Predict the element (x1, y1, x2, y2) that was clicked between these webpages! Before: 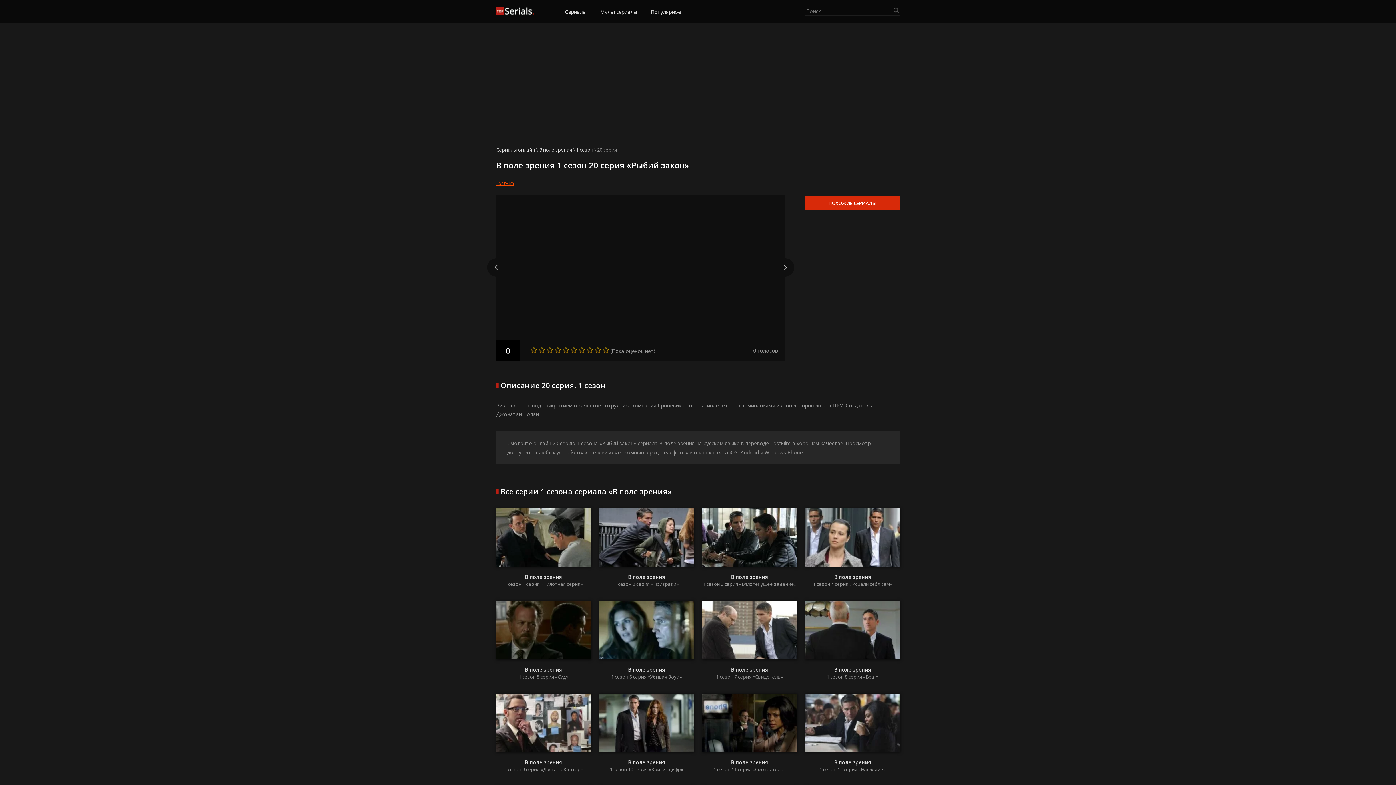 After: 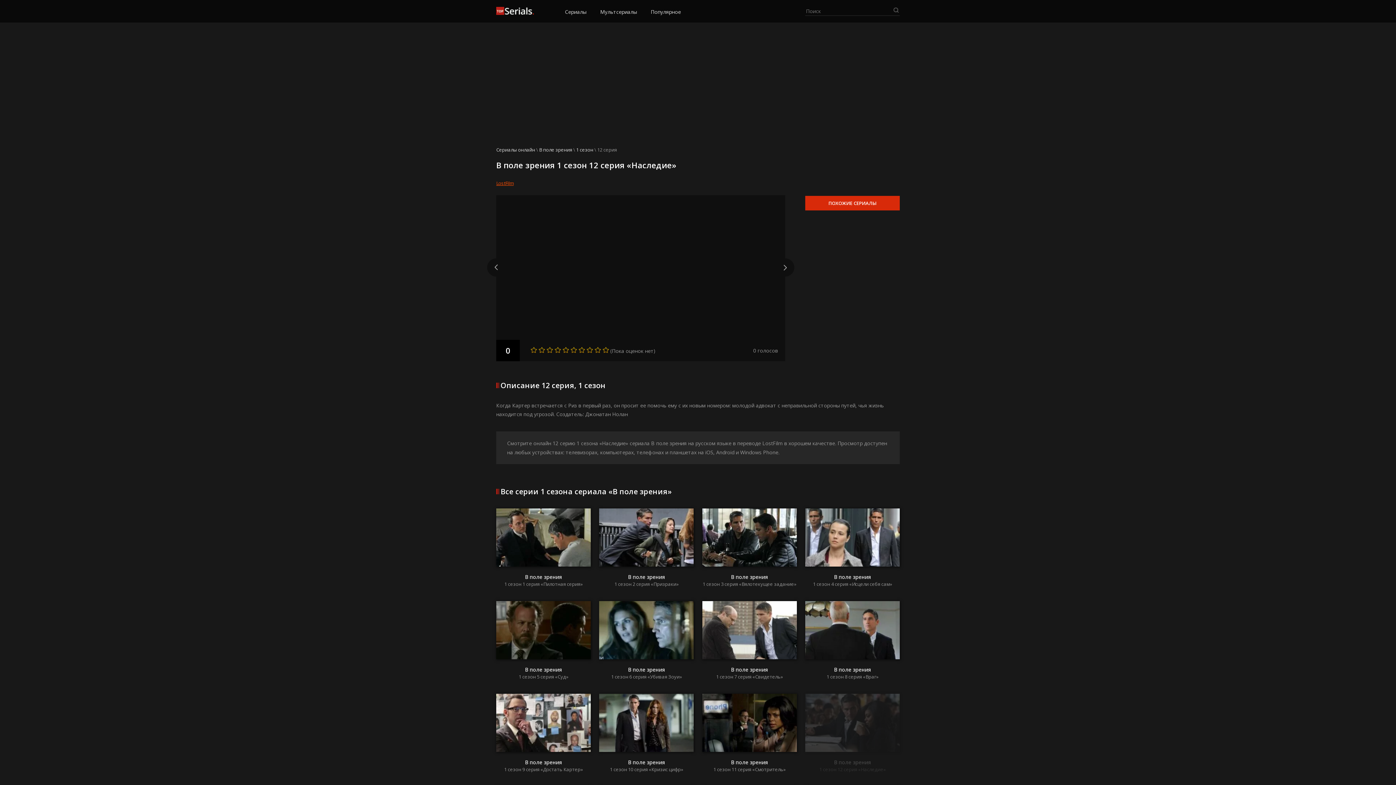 Action: label: В поле зрения
1 сезон 12 серия «Наследие» bbox: (805, 760, 899, 772)